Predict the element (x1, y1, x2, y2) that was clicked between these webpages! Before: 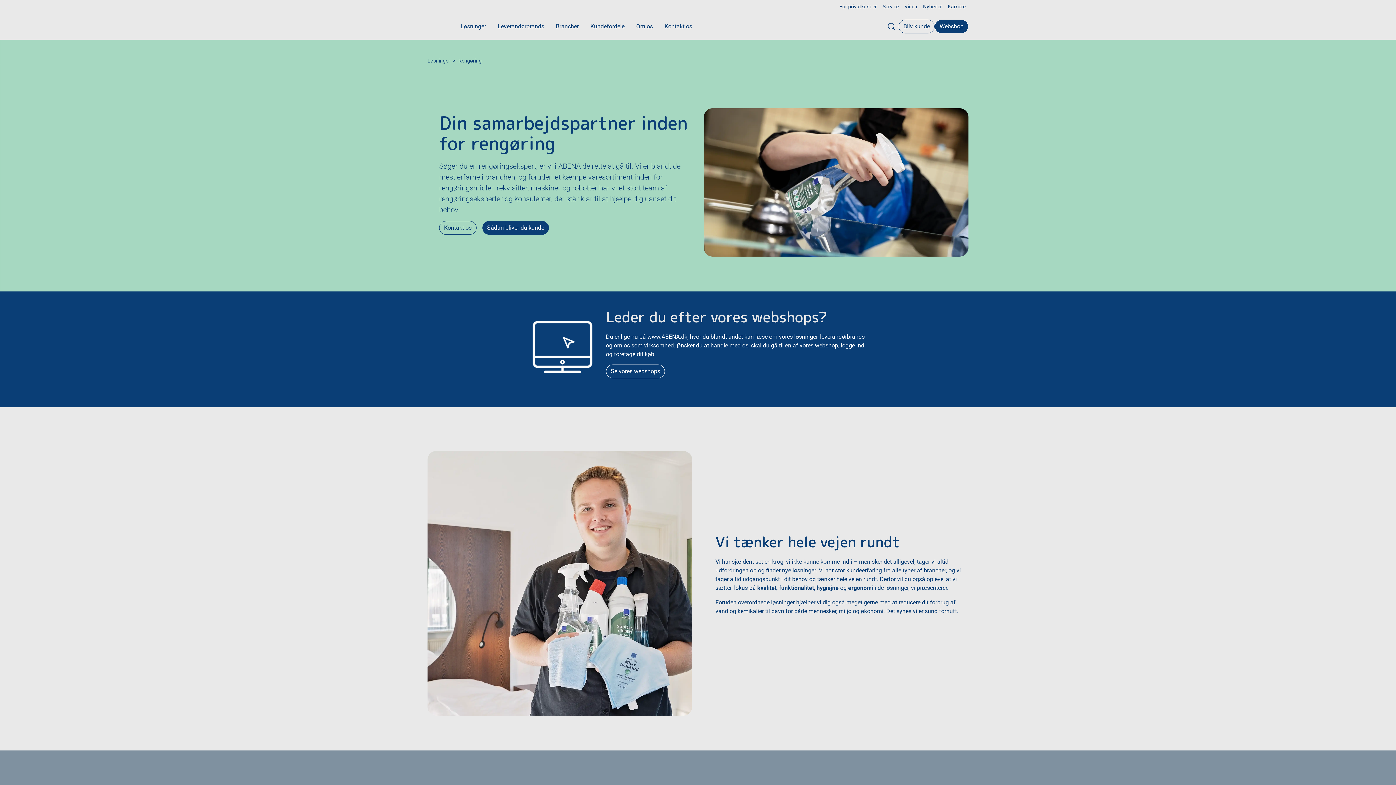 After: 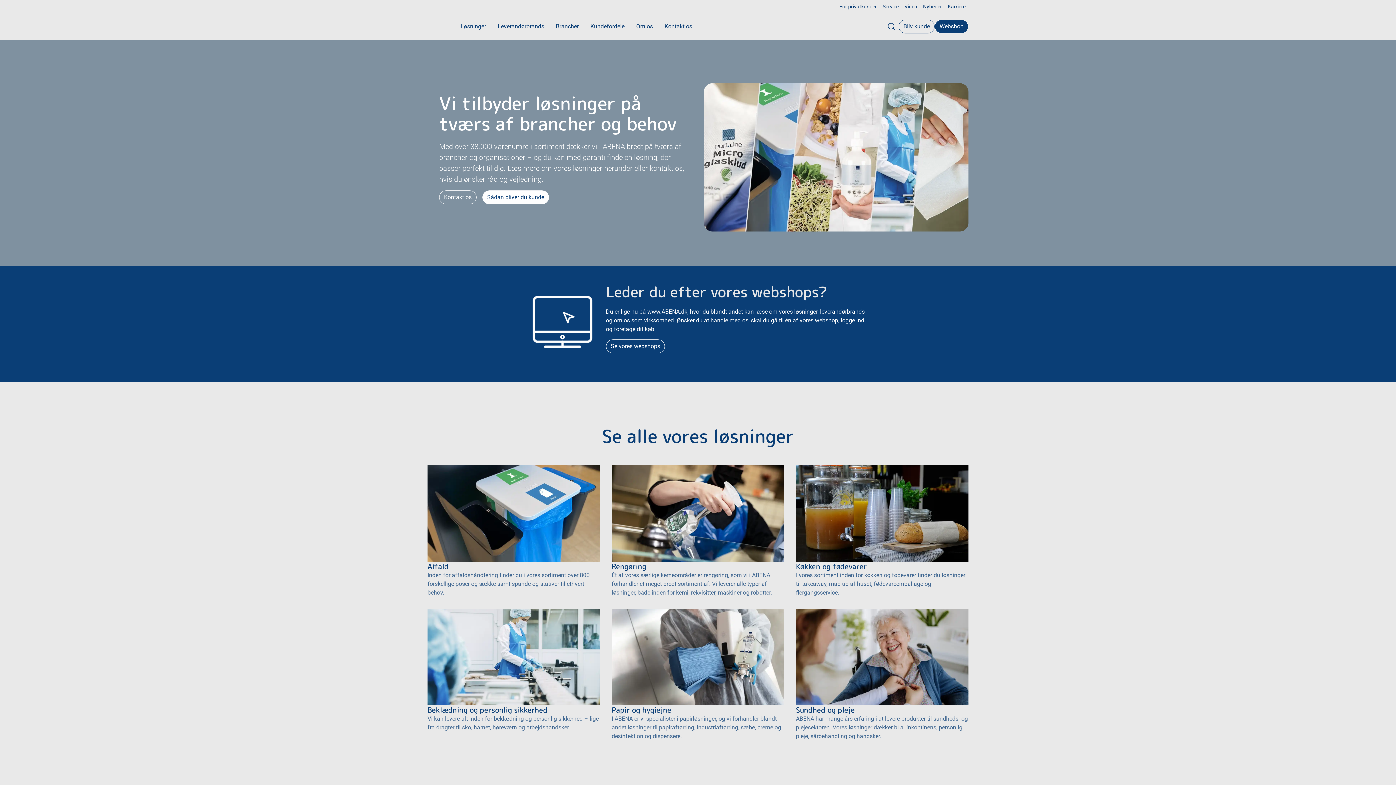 Action: bbox: (460, 16, 486, 36) label: Løsninger